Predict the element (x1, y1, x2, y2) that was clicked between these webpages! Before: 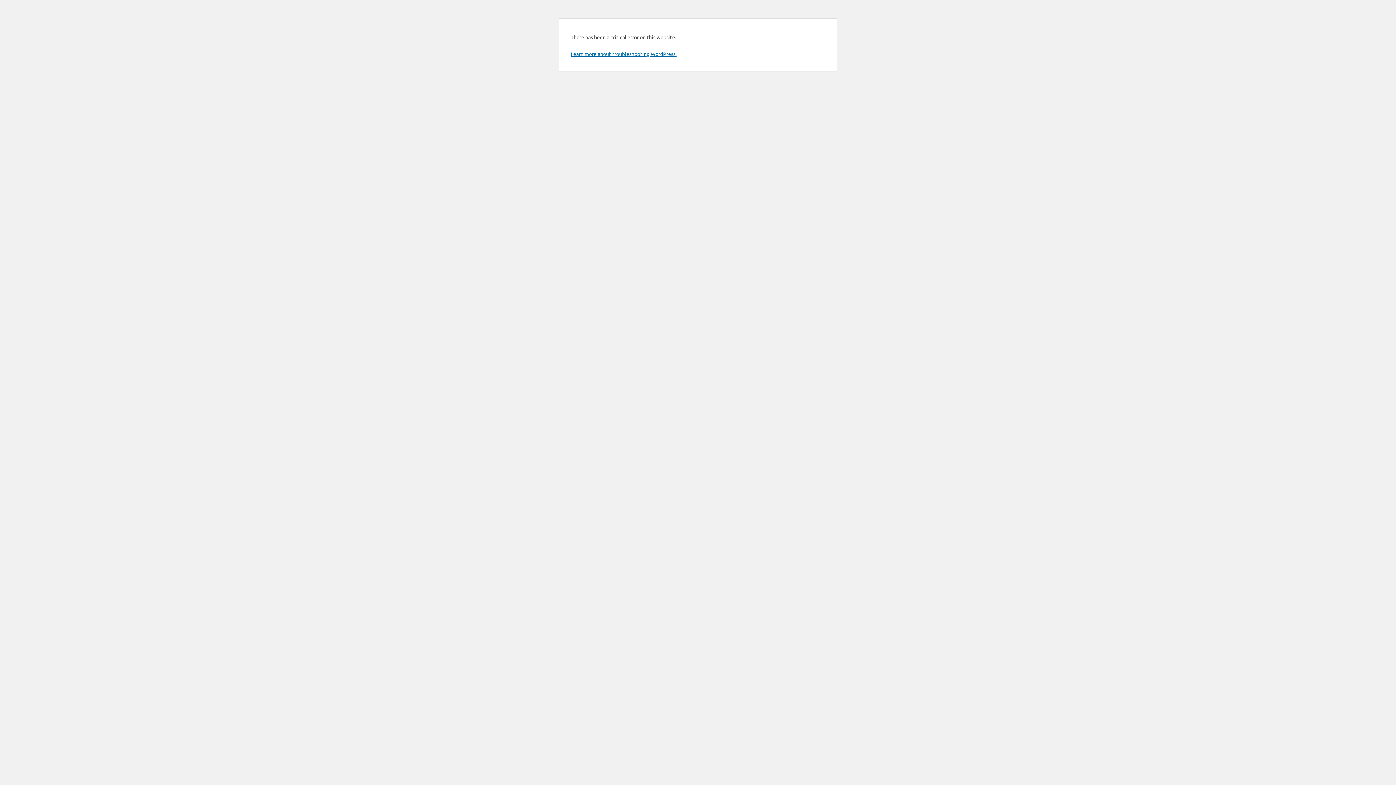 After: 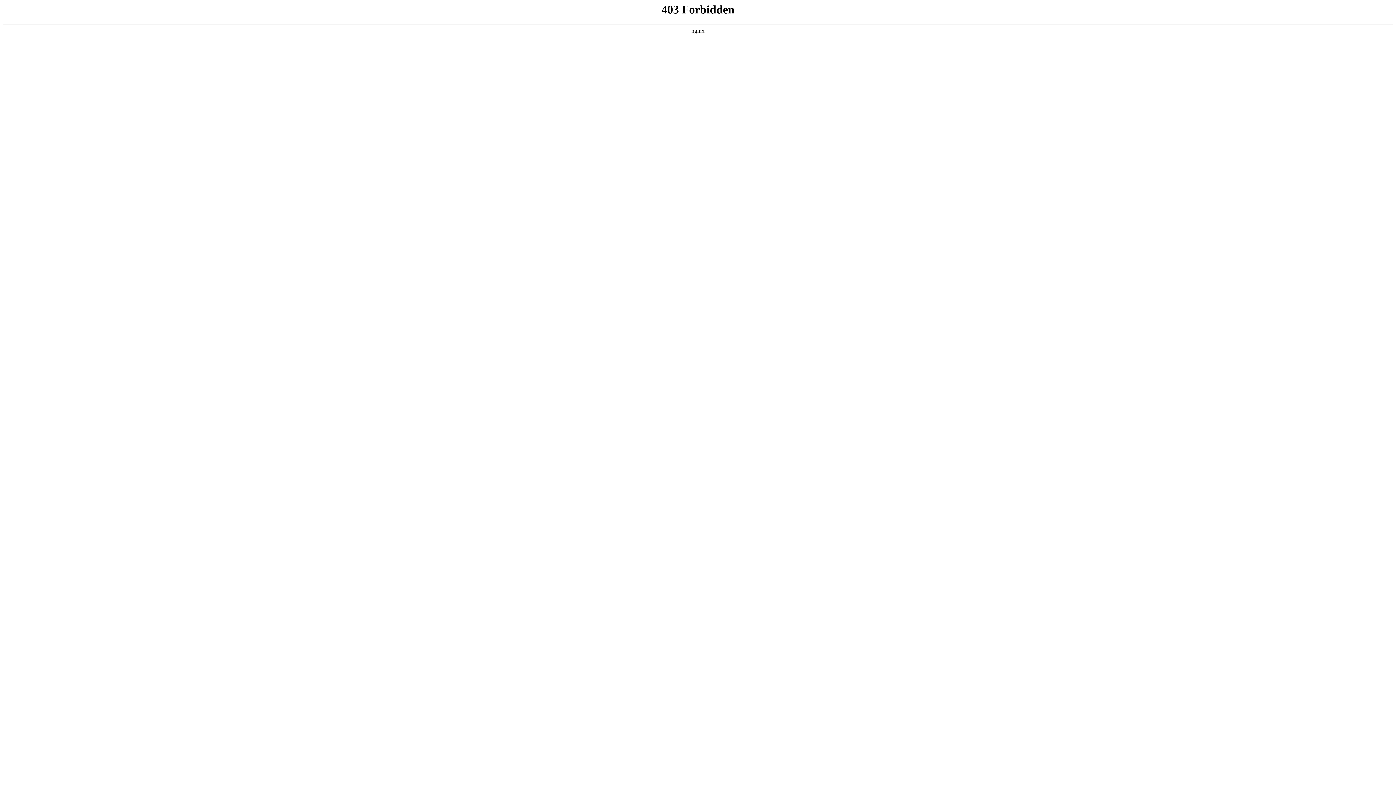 Action: bbox: (570, 50, 676, 57) label: Learn more about troubleshooting WordPress.